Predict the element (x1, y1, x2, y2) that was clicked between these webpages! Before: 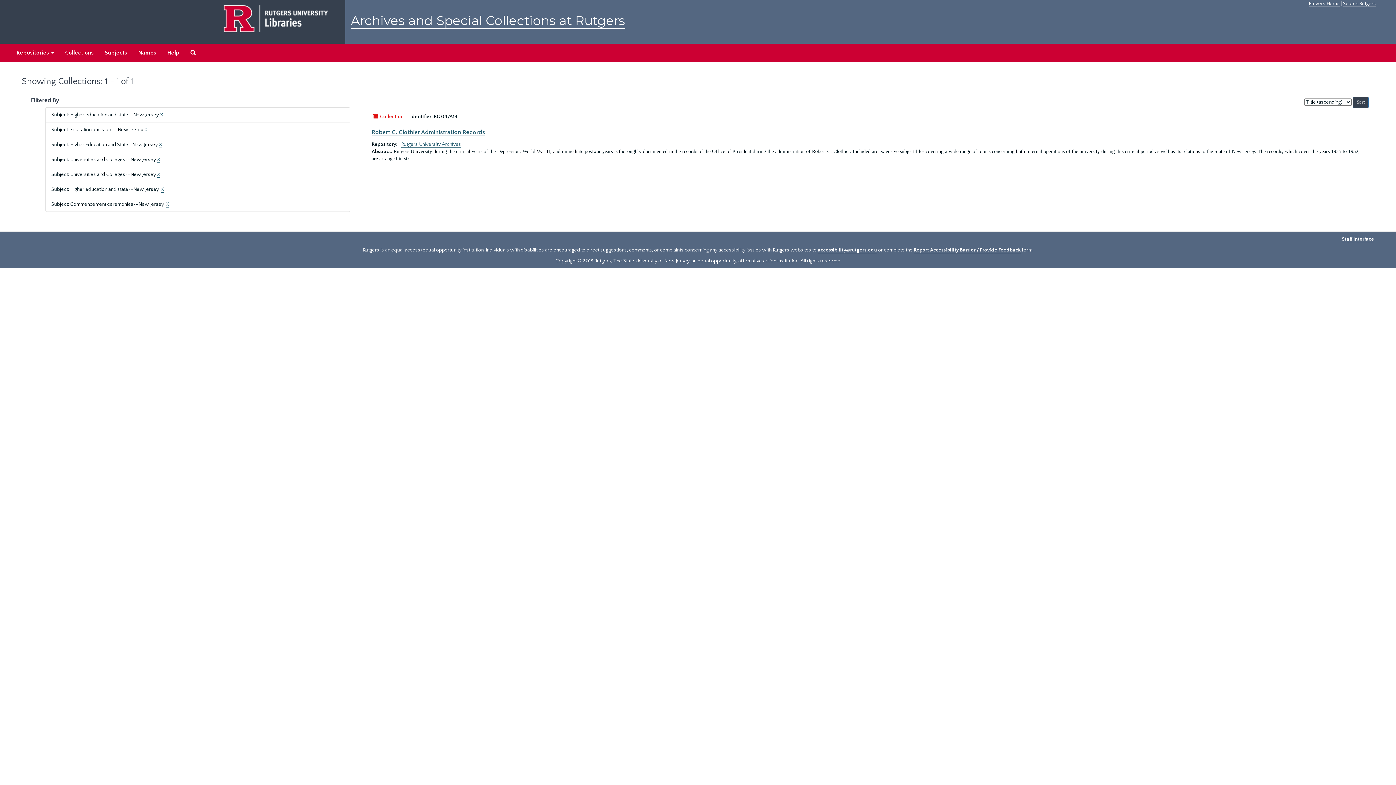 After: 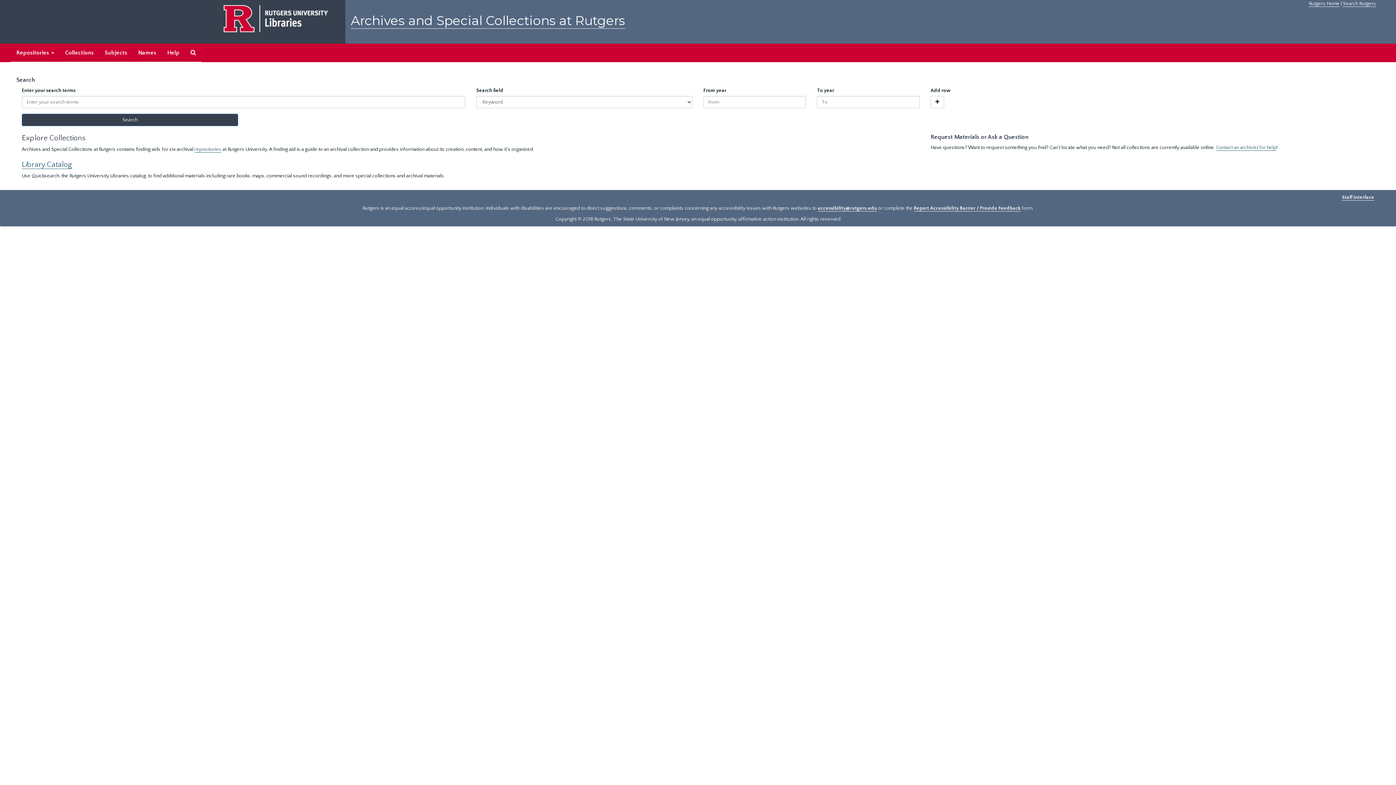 Action: bbox: (350, 12, 625, 28) label: Archives and Special Collections at Rutgers